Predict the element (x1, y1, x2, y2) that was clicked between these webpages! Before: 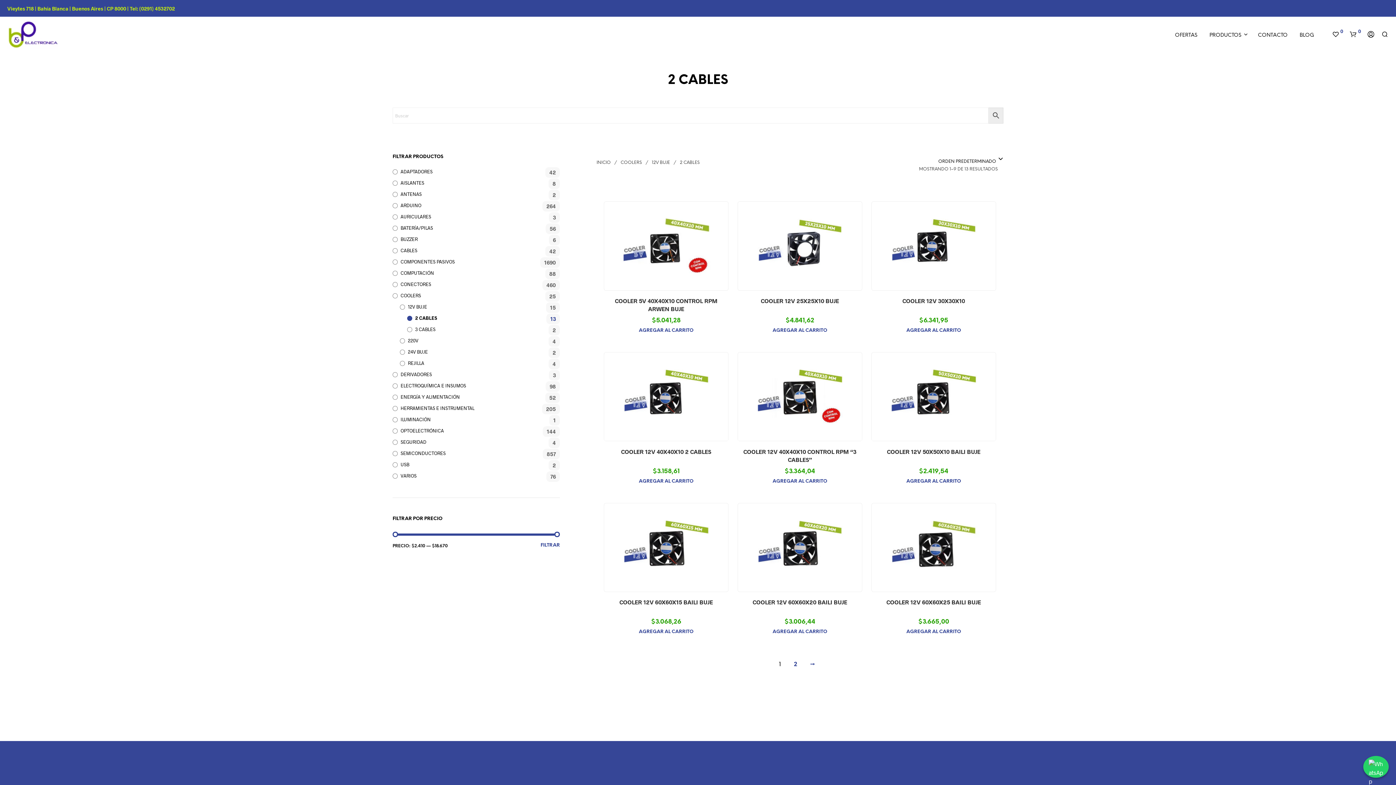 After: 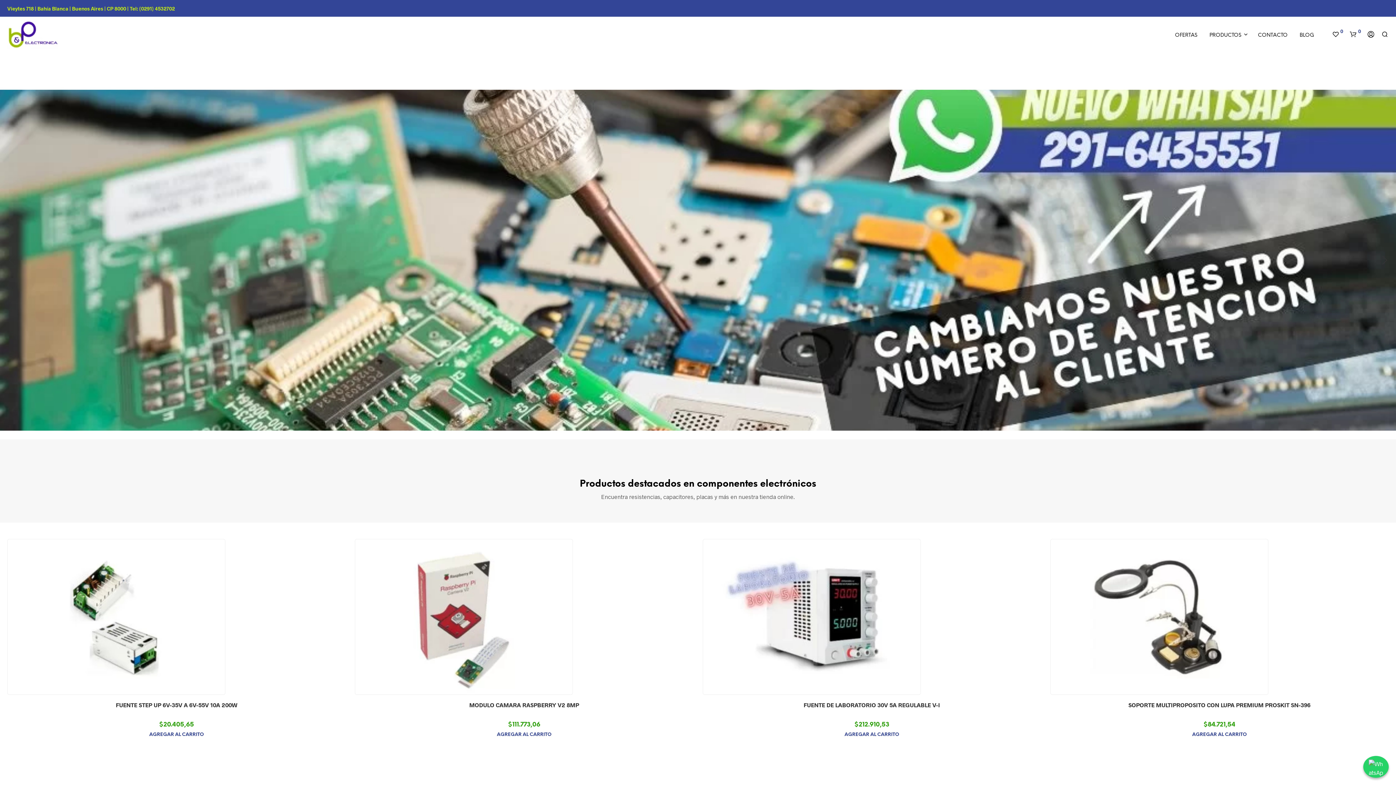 Action: bbox: (596, 160, 610, 165) label: INICIO